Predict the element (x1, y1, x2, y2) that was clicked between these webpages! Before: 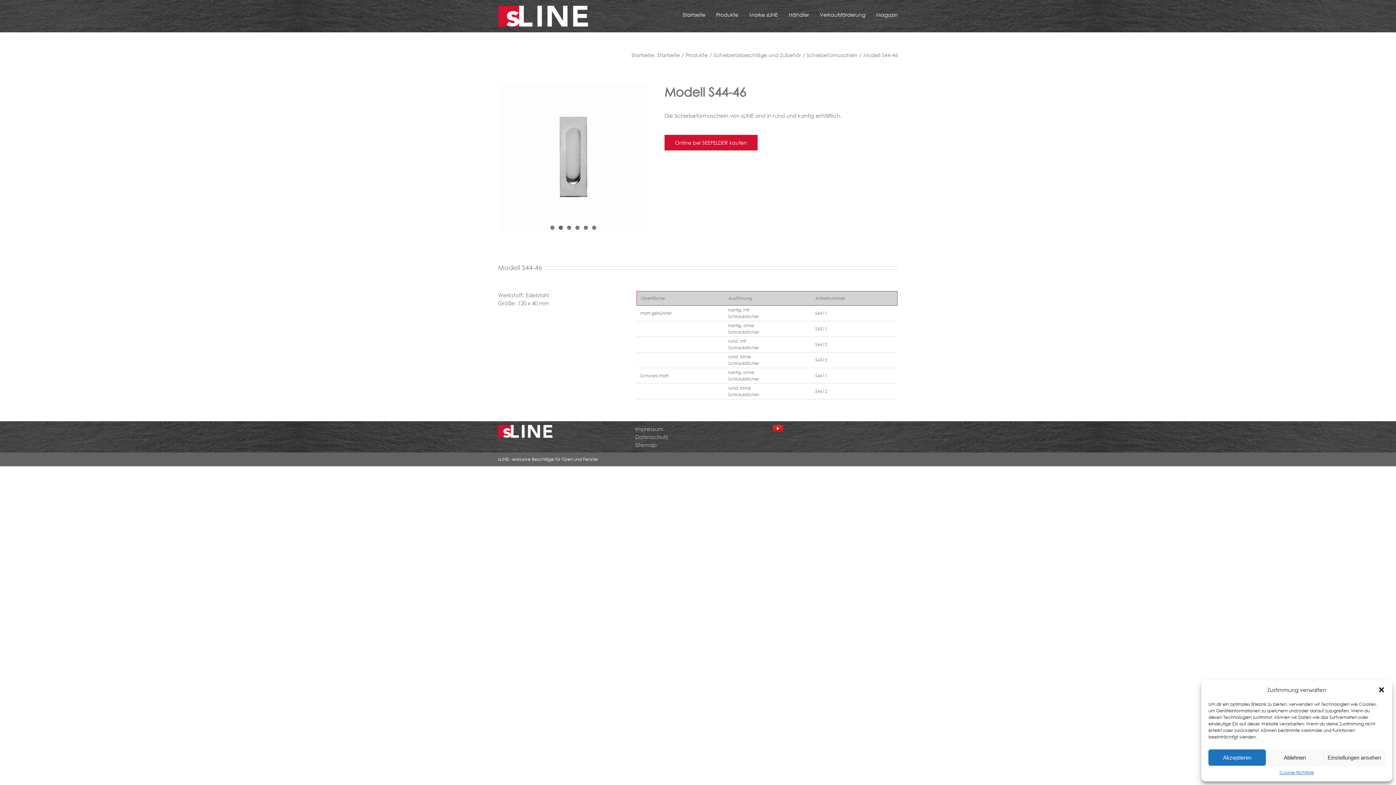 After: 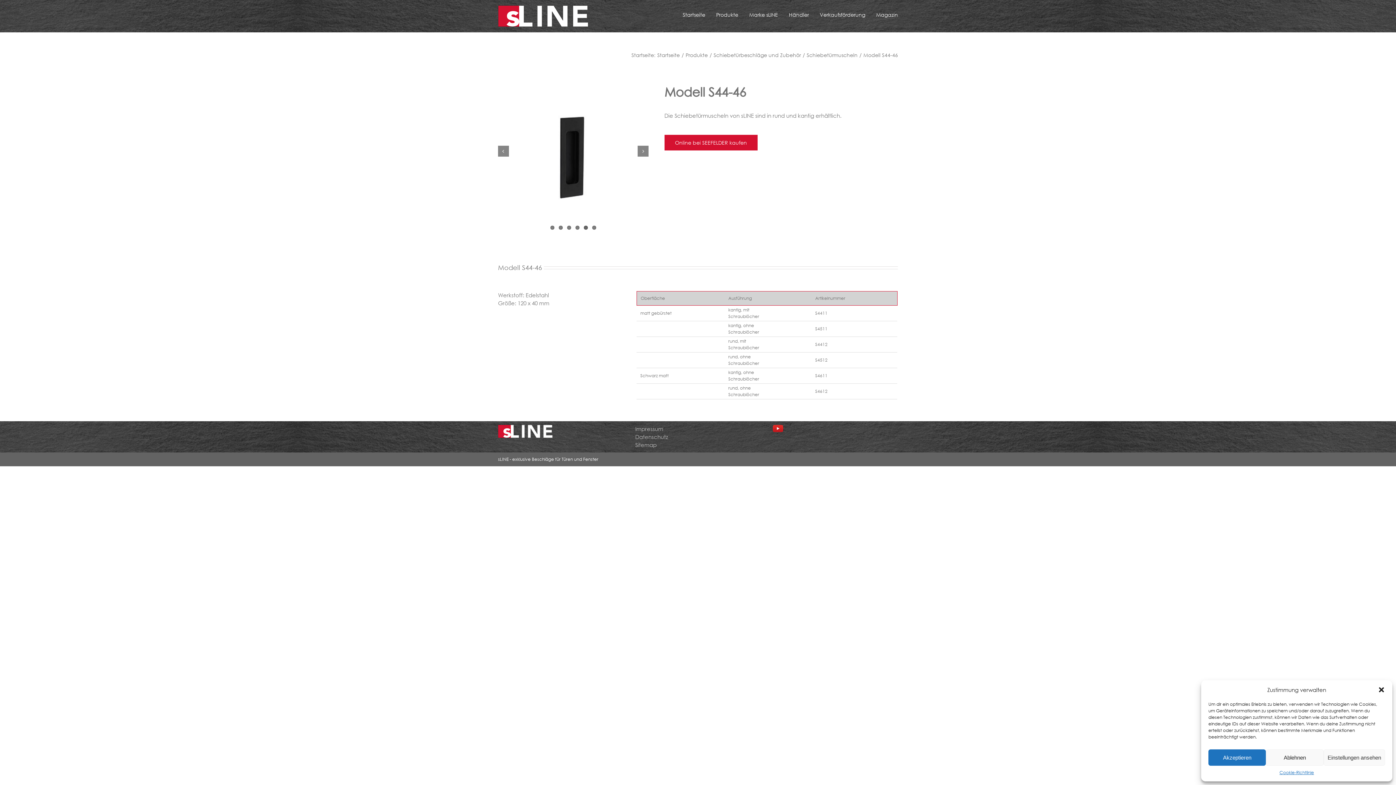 Action: label: 5 bbox: (583, 225, 587, 229)